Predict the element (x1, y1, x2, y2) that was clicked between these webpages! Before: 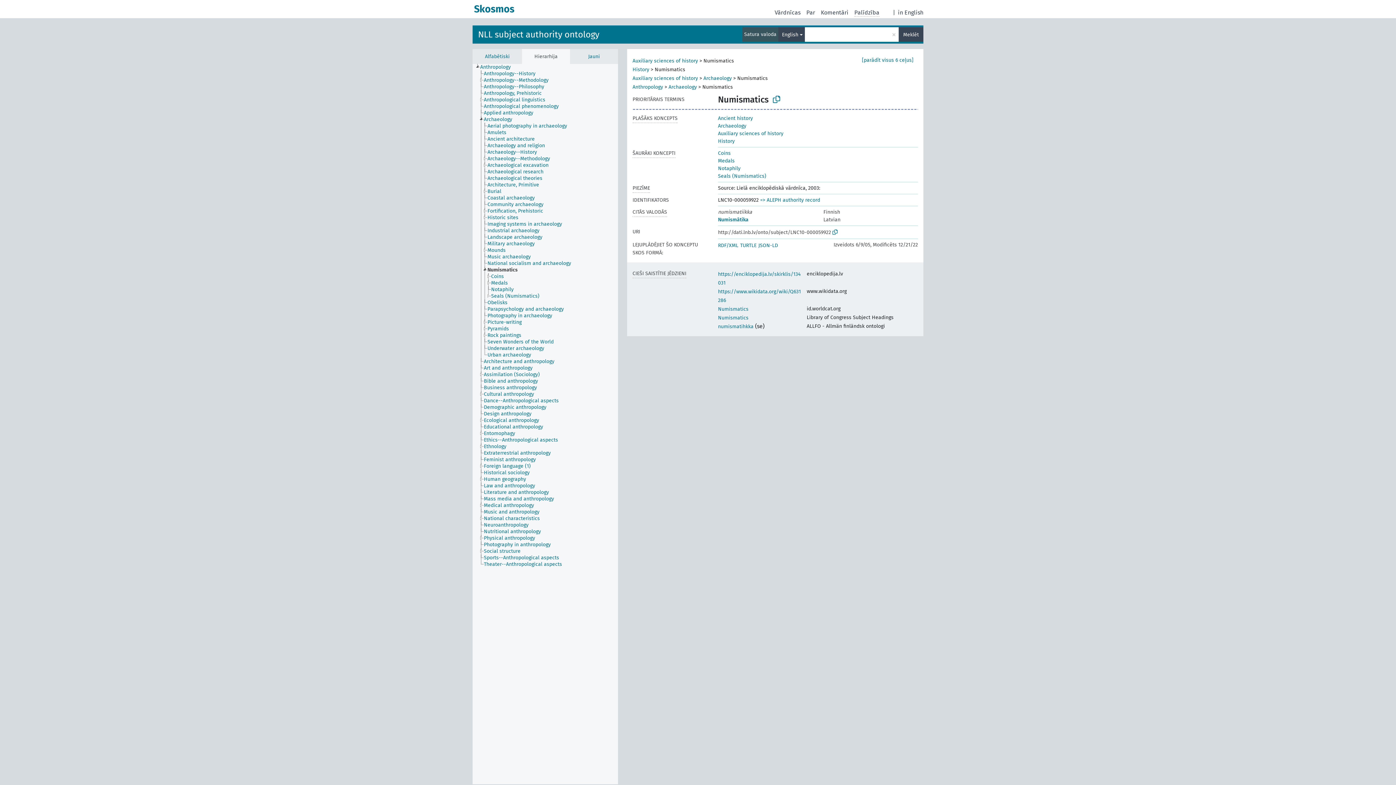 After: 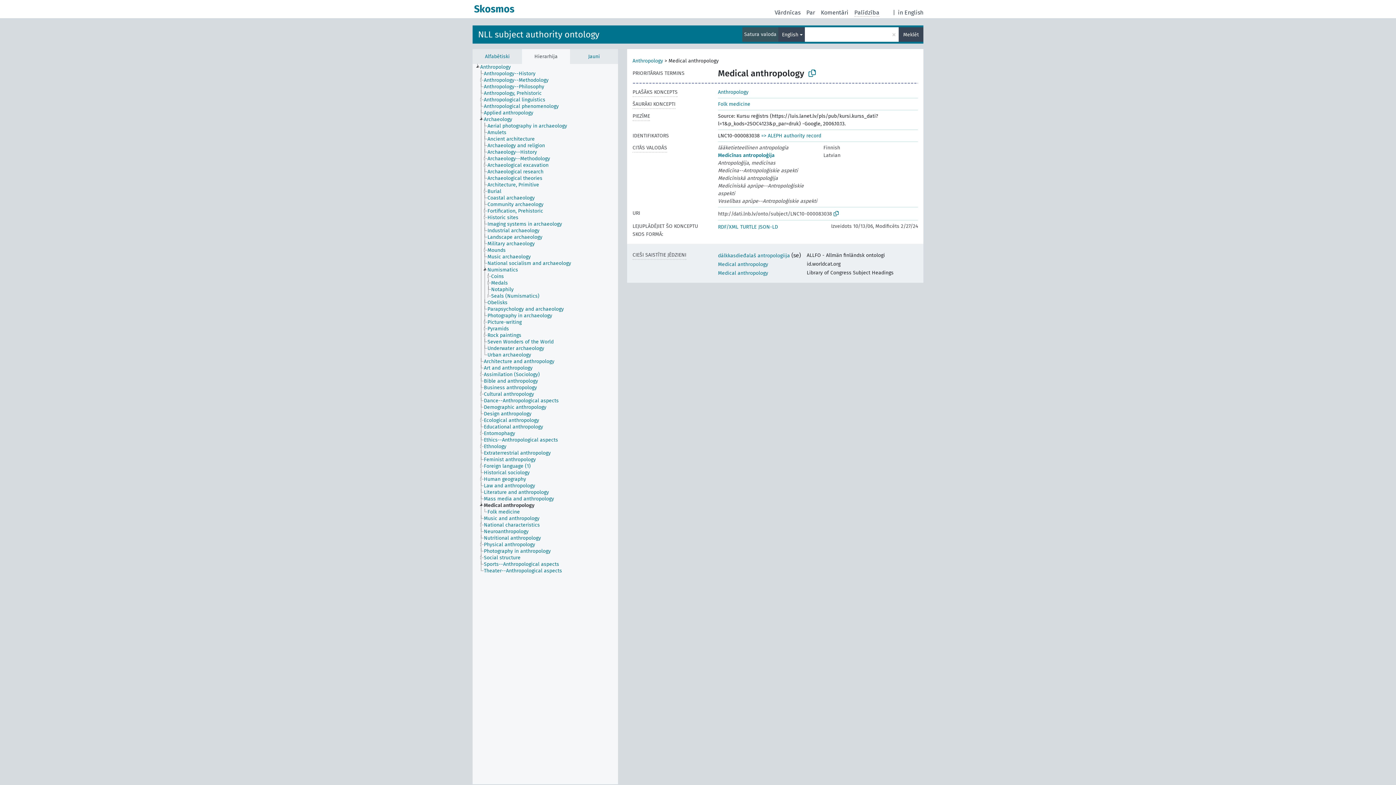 Action: label: Medical anthropology bbox: (483, 502, 540, 509)